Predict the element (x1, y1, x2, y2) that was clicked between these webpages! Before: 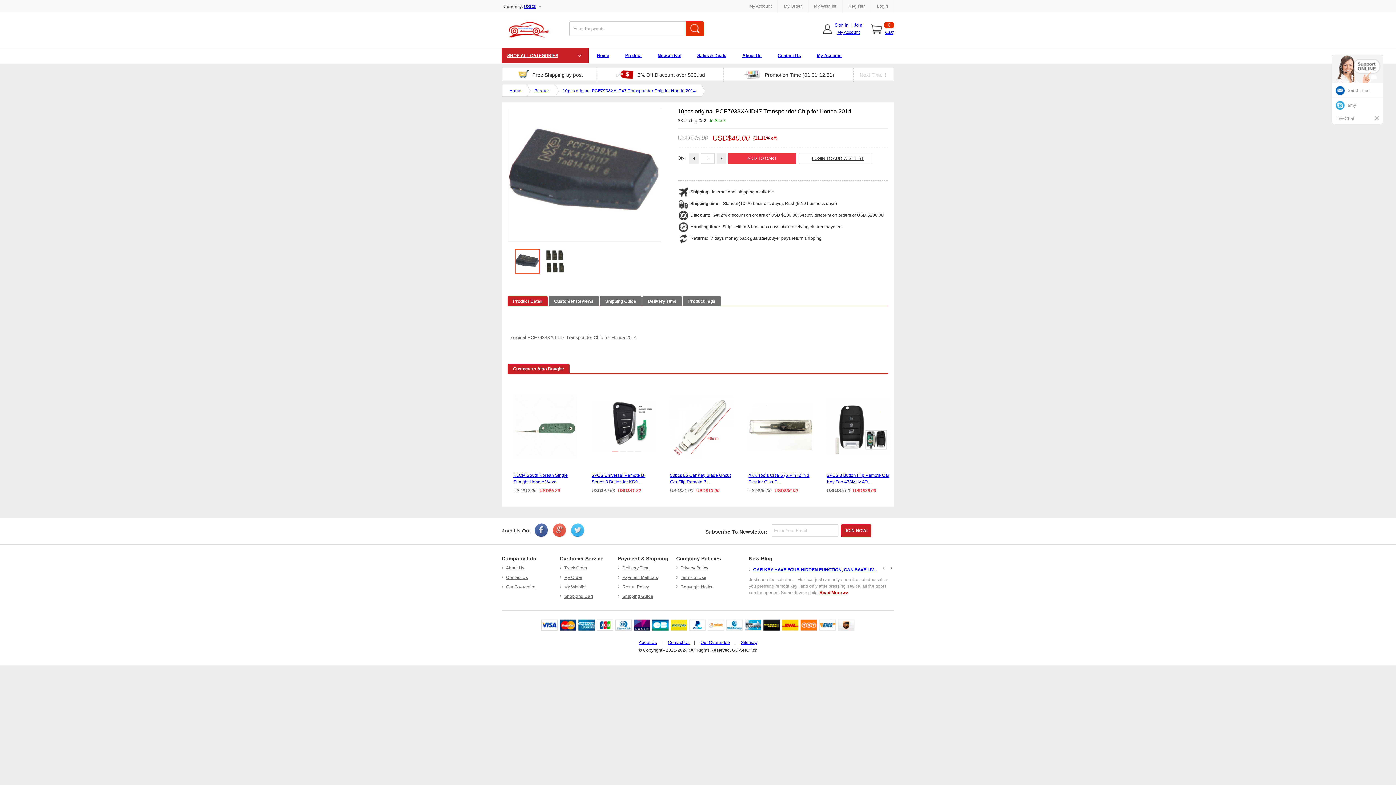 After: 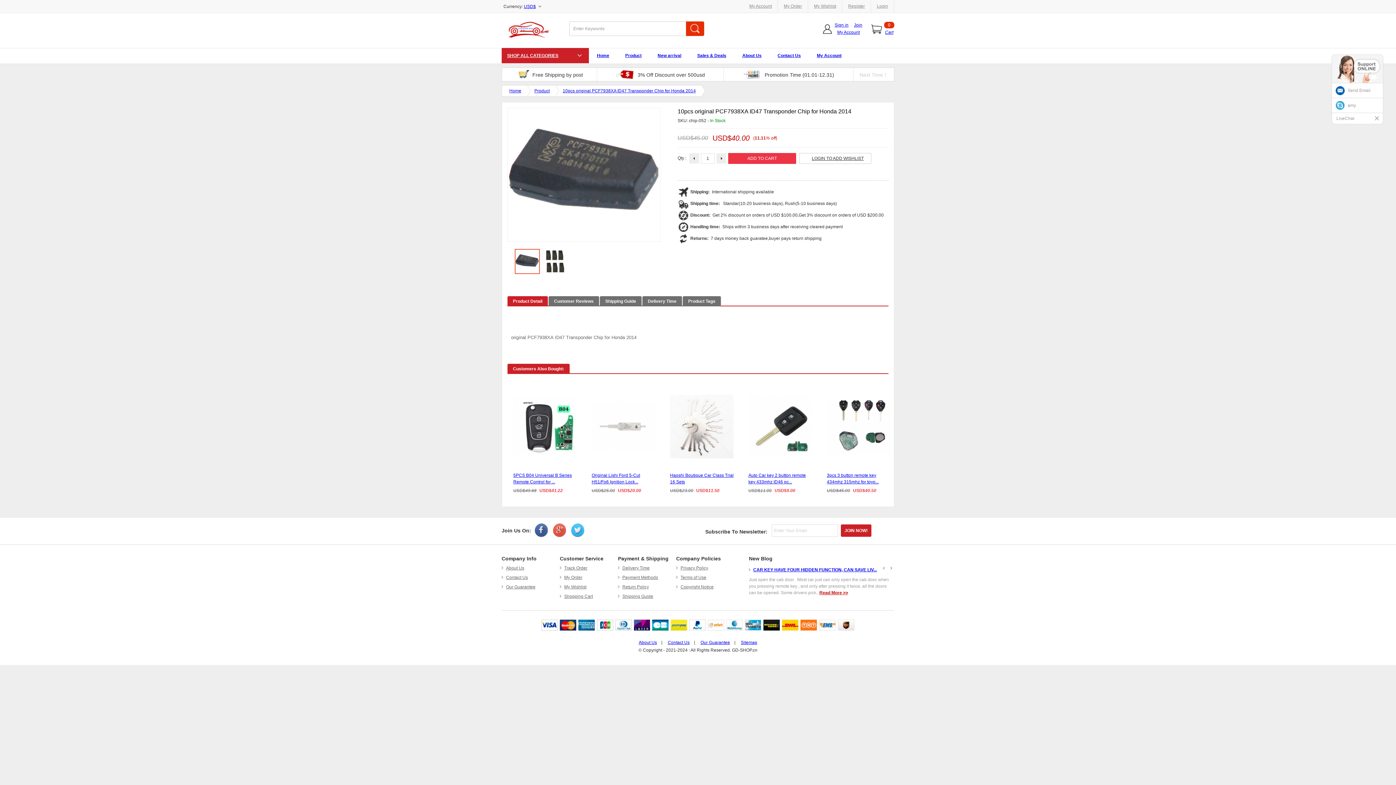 Action: bbox: (524, 2, 541, 11) label: USD$